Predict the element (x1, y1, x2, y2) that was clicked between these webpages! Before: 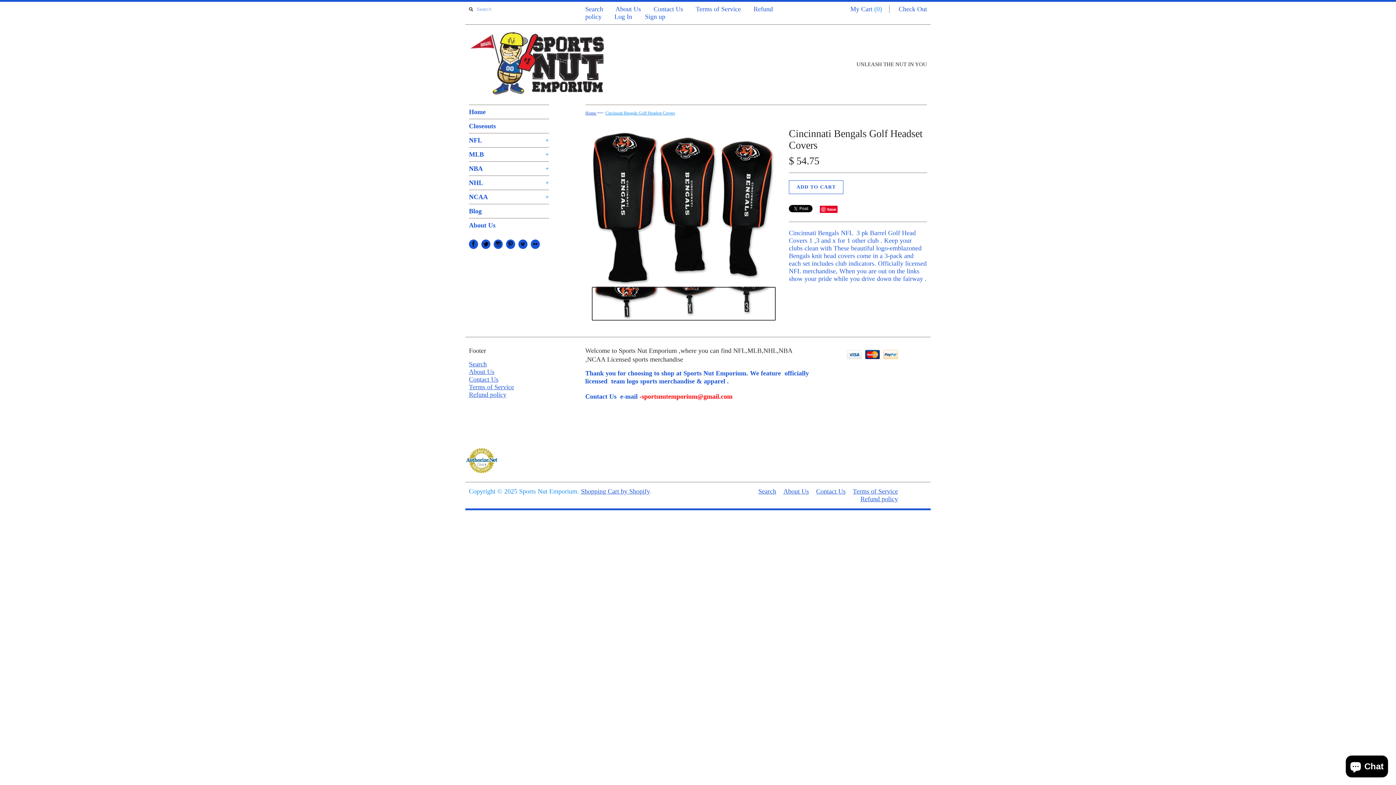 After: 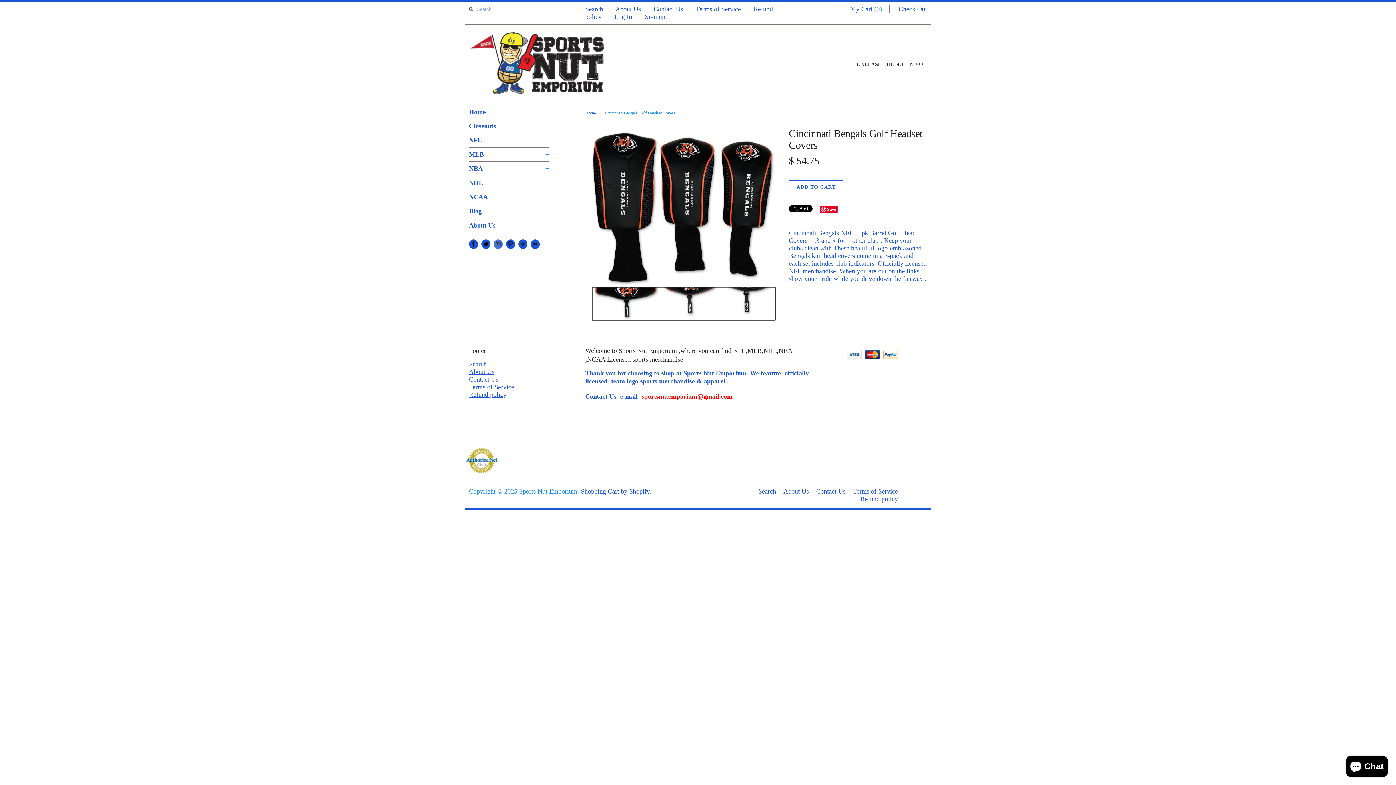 Action: bbox: (493, 239, 502, 249)